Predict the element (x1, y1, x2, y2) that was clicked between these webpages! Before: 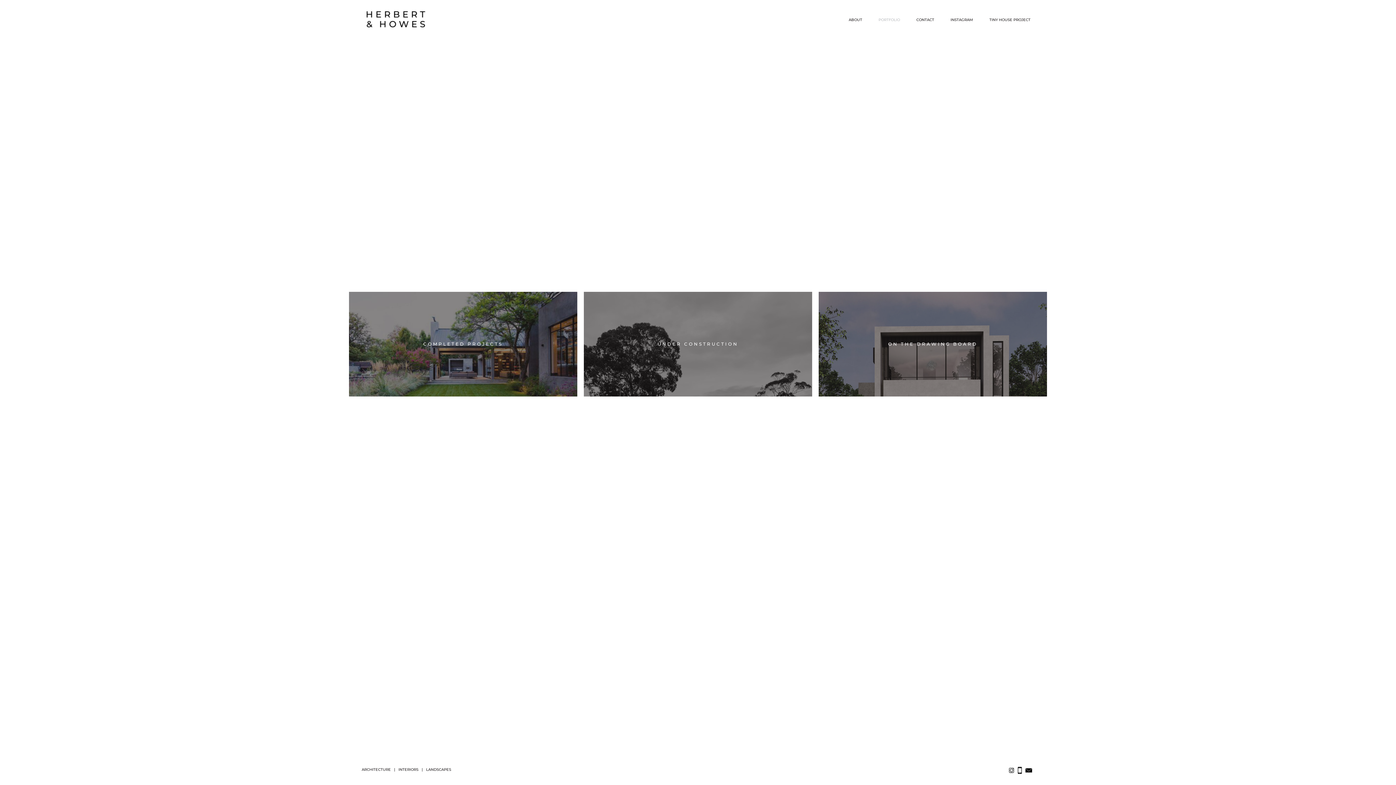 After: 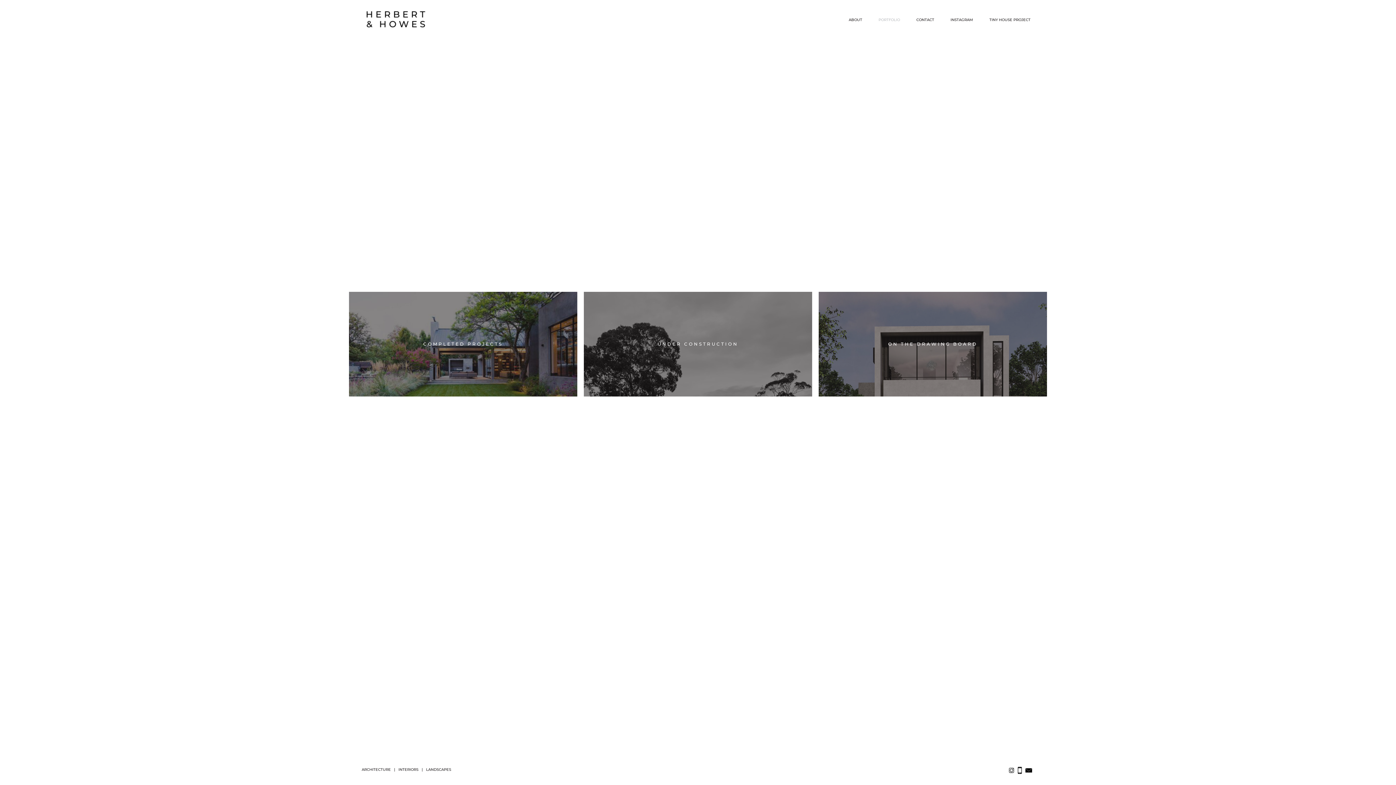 Action: bbox: (1025, 767, 1032, 772)